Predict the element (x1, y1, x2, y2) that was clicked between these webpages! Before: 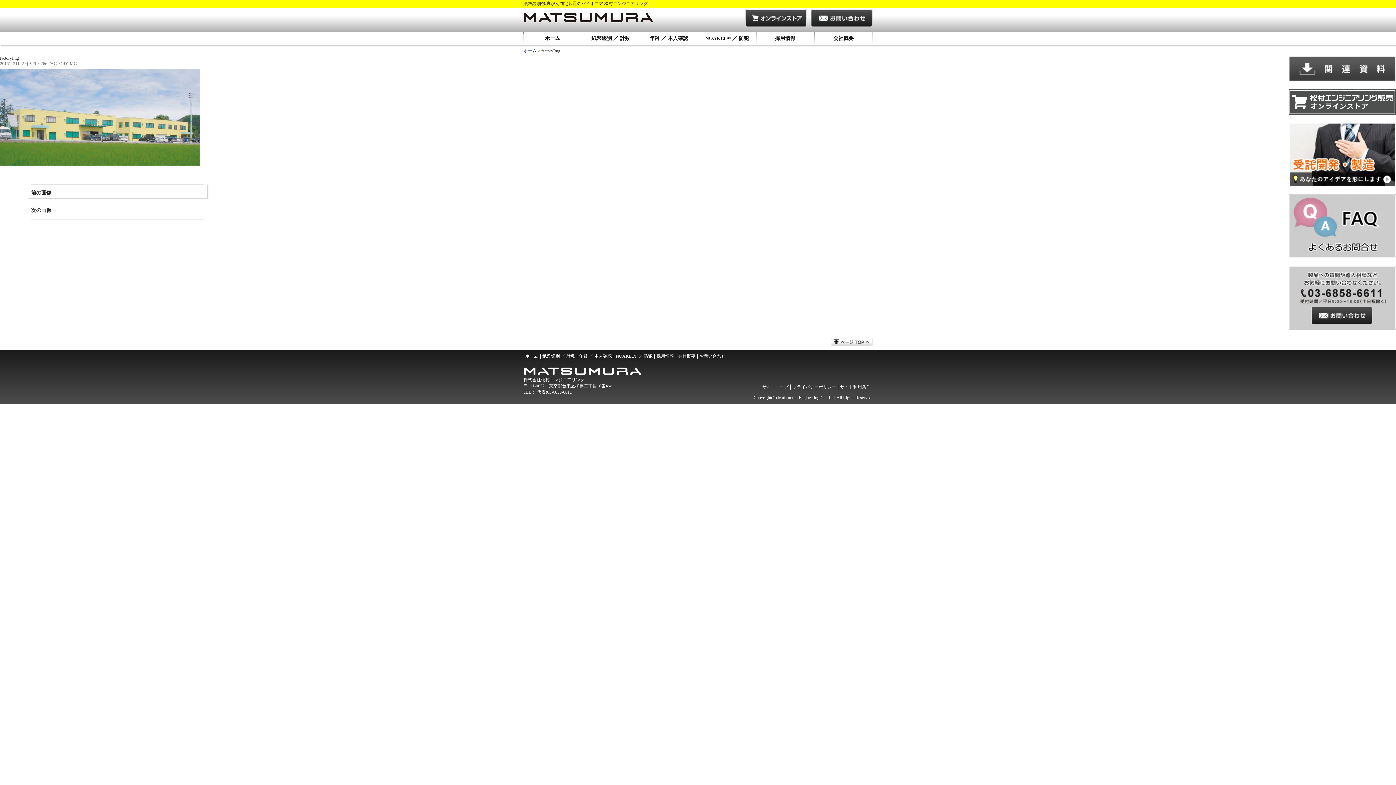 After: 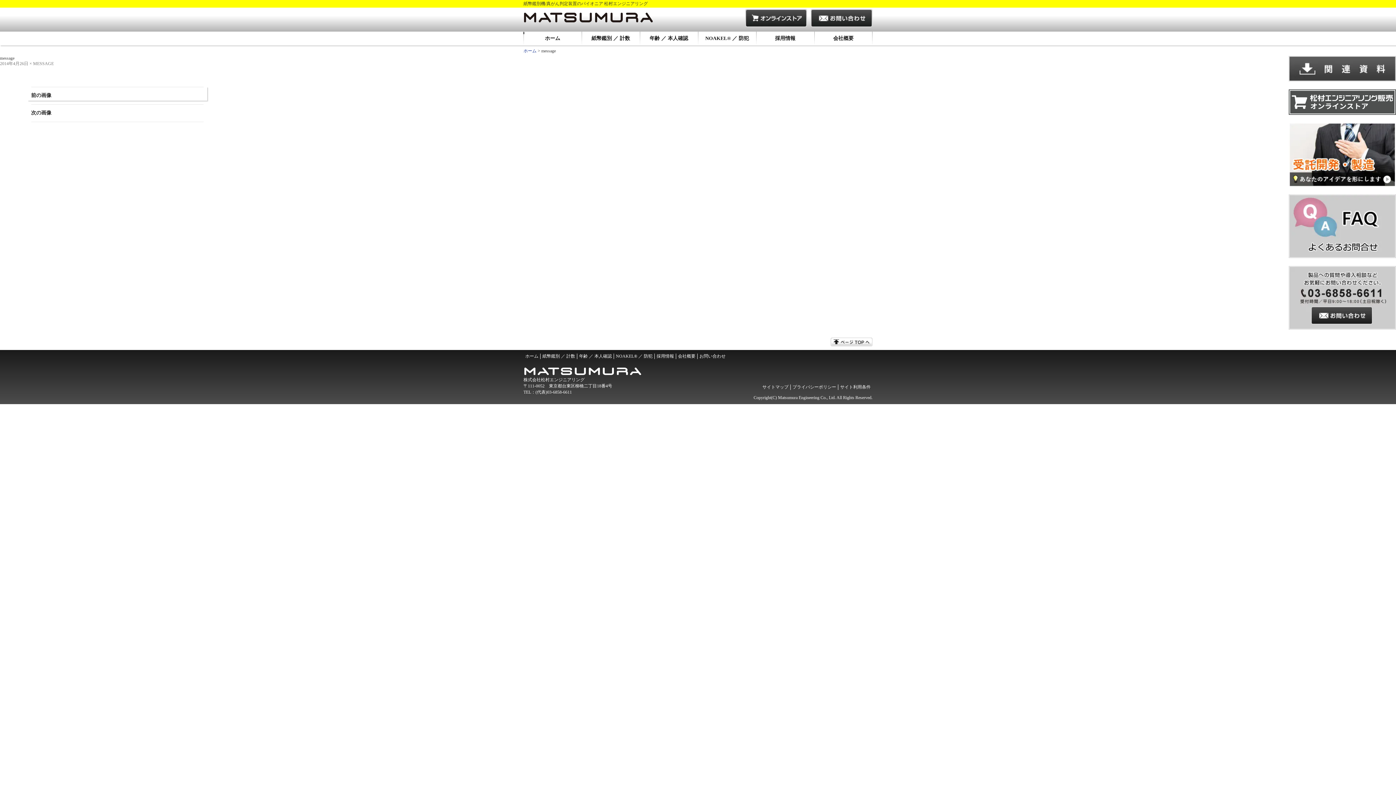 Action: bbox: (31, 184, 203, 202) label: 前の画像